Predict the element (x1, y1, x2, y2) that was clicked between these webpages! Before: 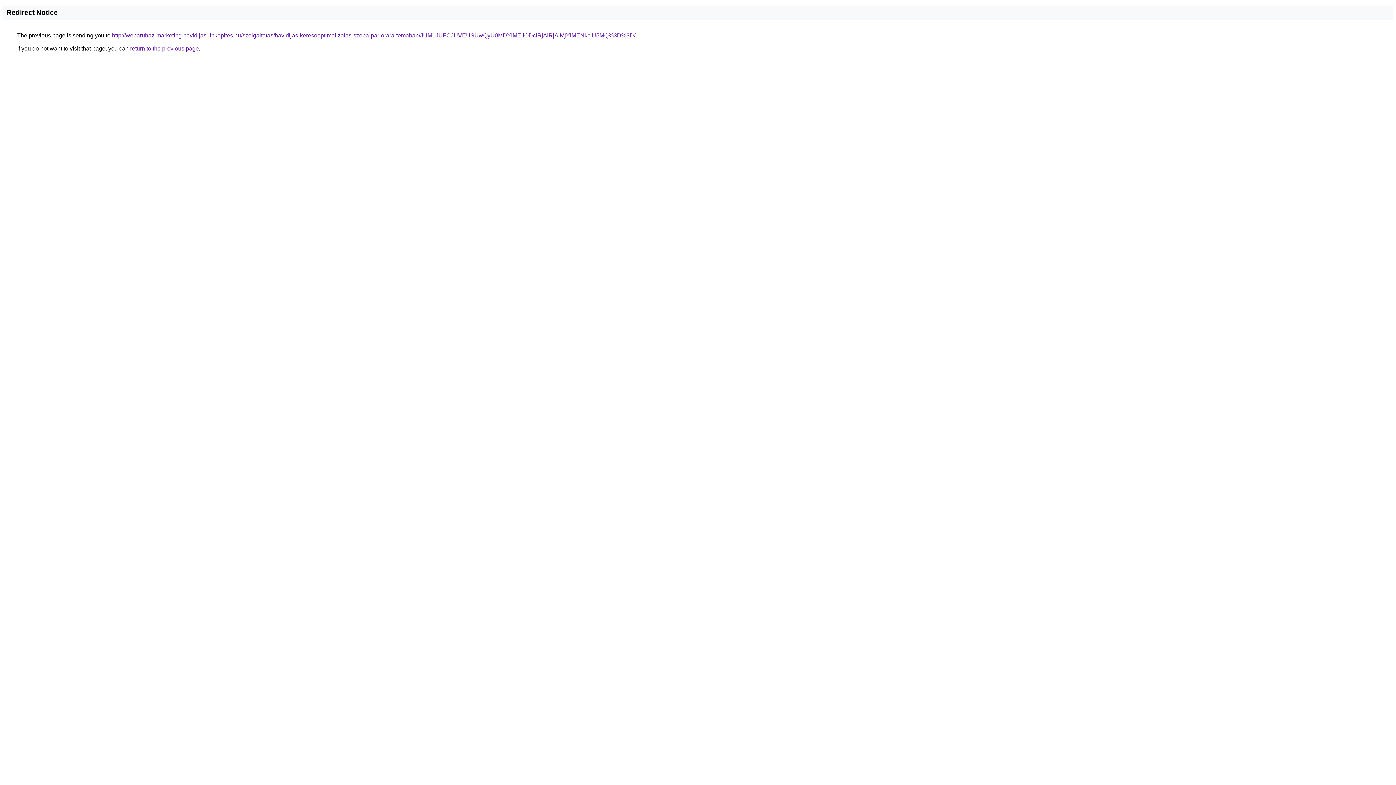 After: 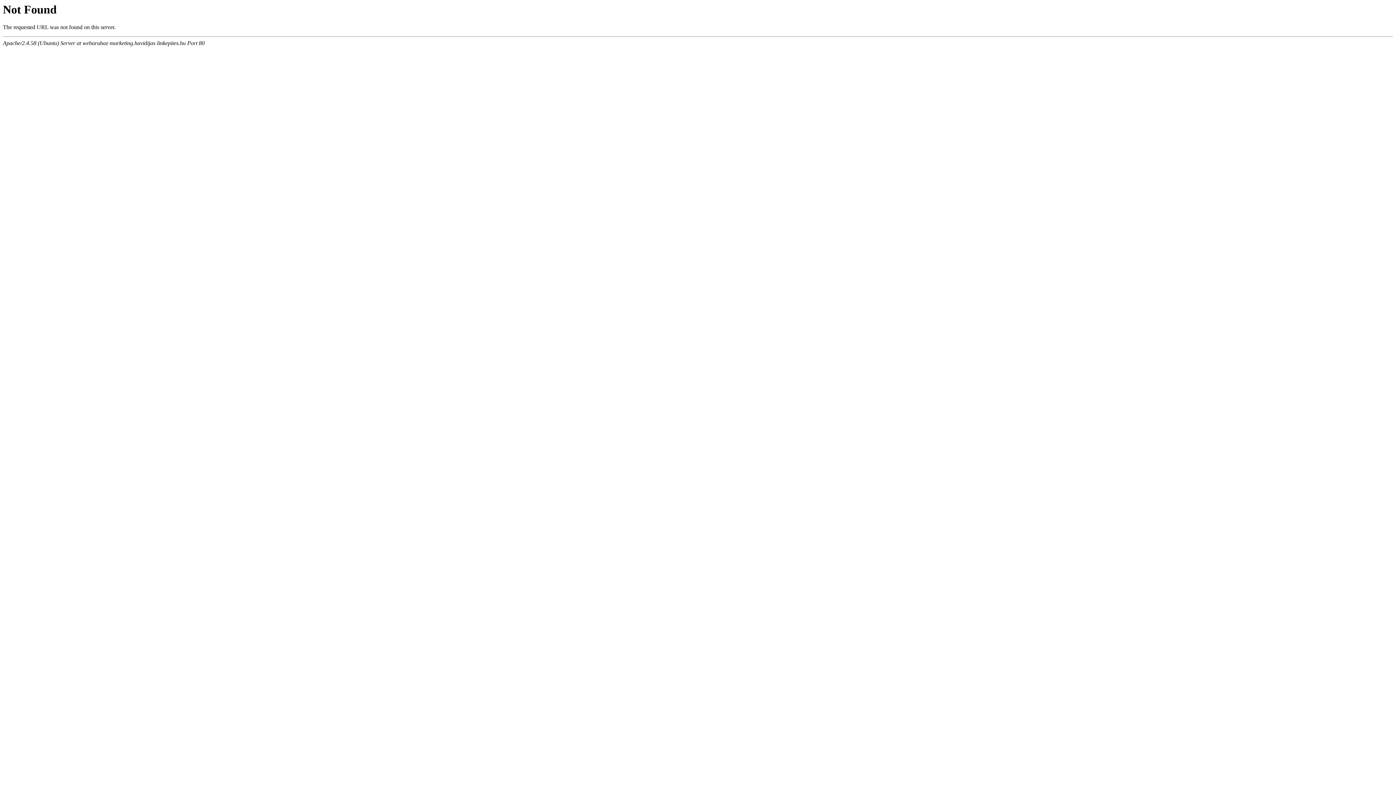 Action: bbox: (112, 32, 635, 38) label: http://webaruhaz-marketing.havidijas-linkepites.hu/szolgaltatas/havidijas-keresooptimalizalas-szoba-par-orara-temaban/JUM1JUFCJUVEUSUwQyU0MDYlMEIlODclRjAlRjAlMjYlMENkciU5MQ%3D%3D/